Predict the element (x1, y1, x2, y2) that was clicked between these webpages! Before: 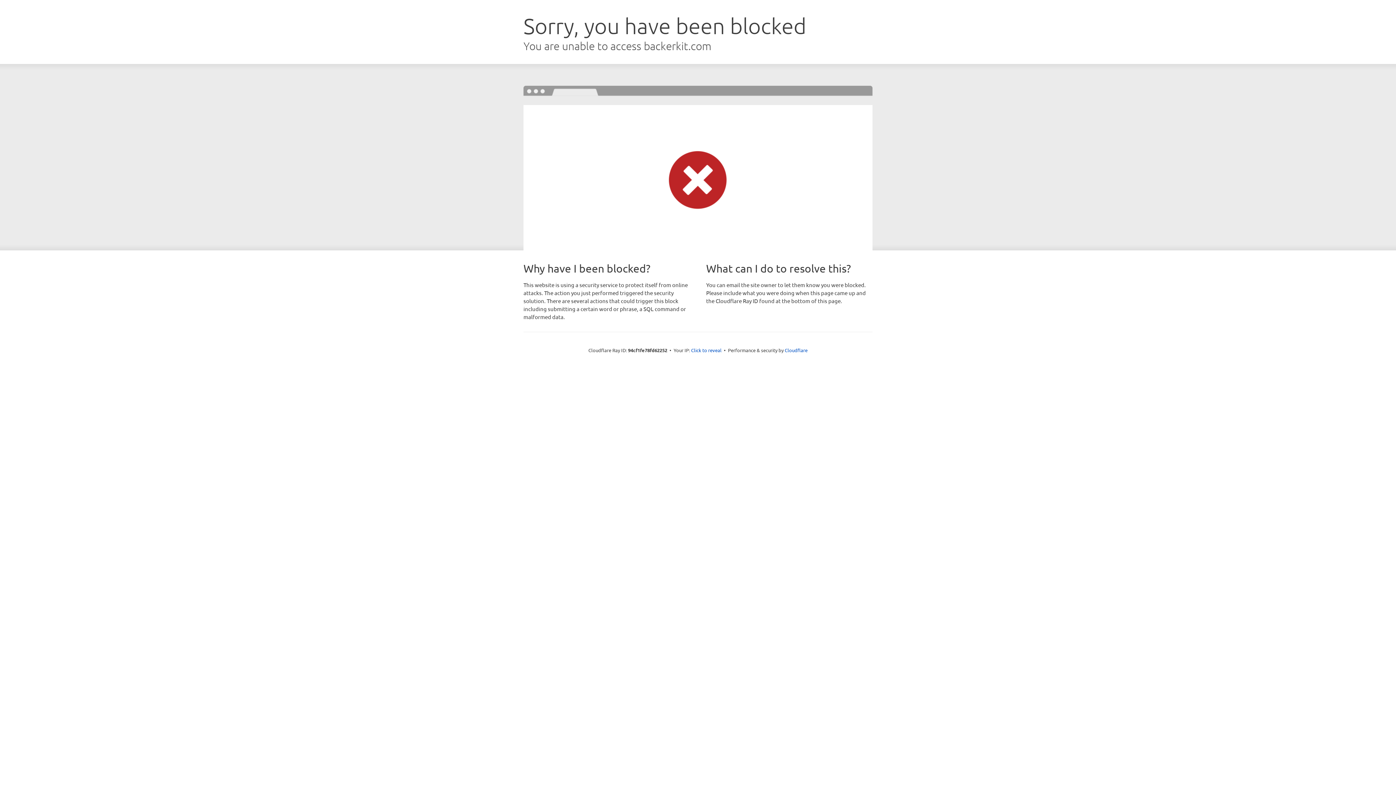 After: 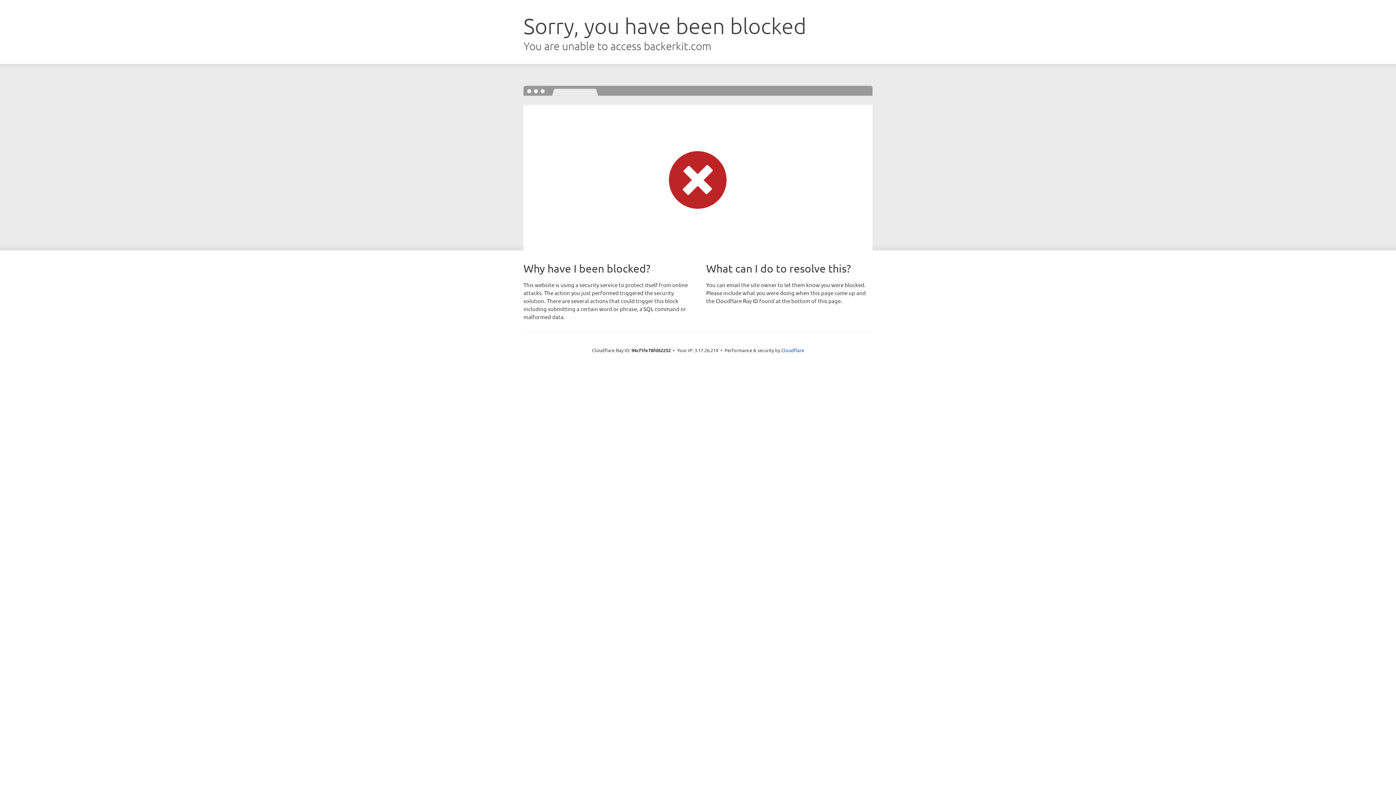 Action: label: Click to reveal bbox: (691, 346, 721, 353)